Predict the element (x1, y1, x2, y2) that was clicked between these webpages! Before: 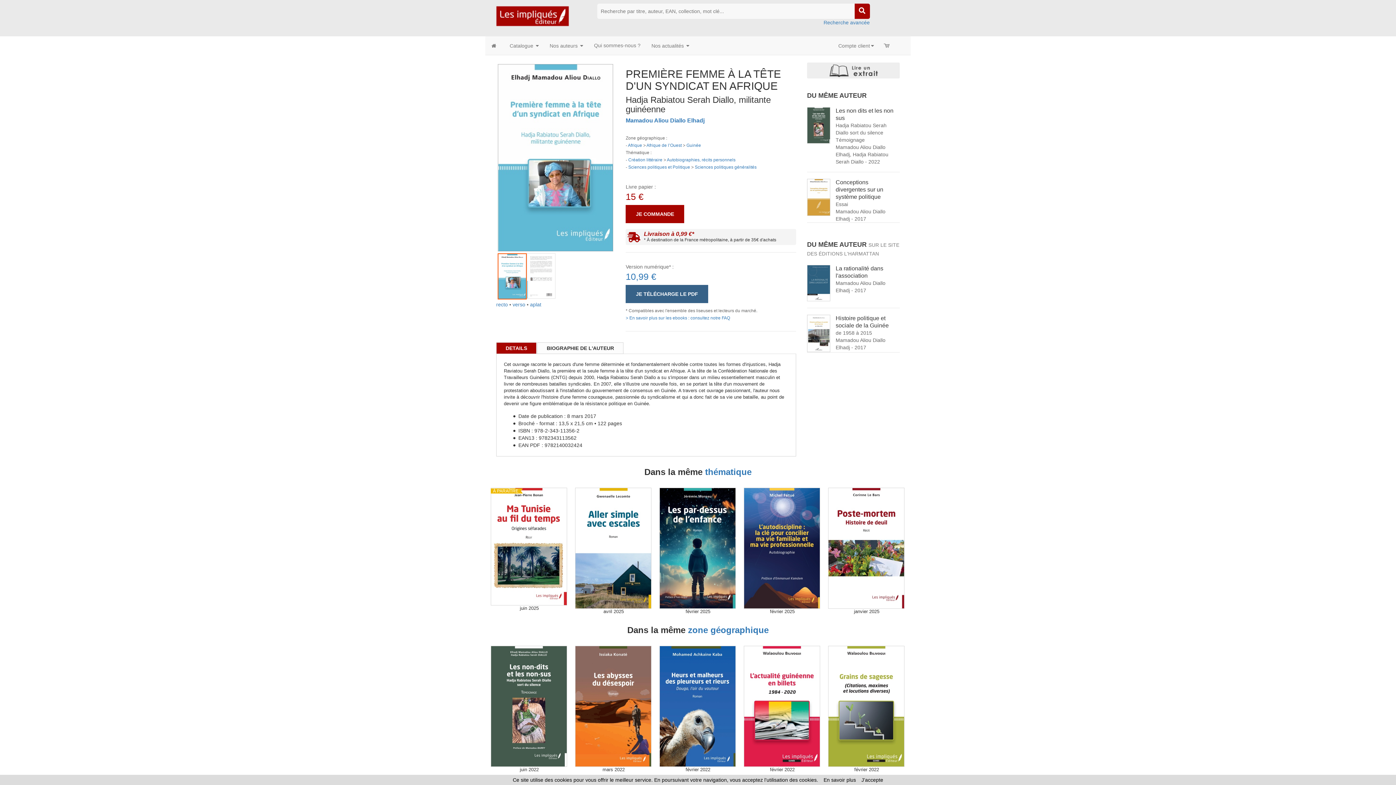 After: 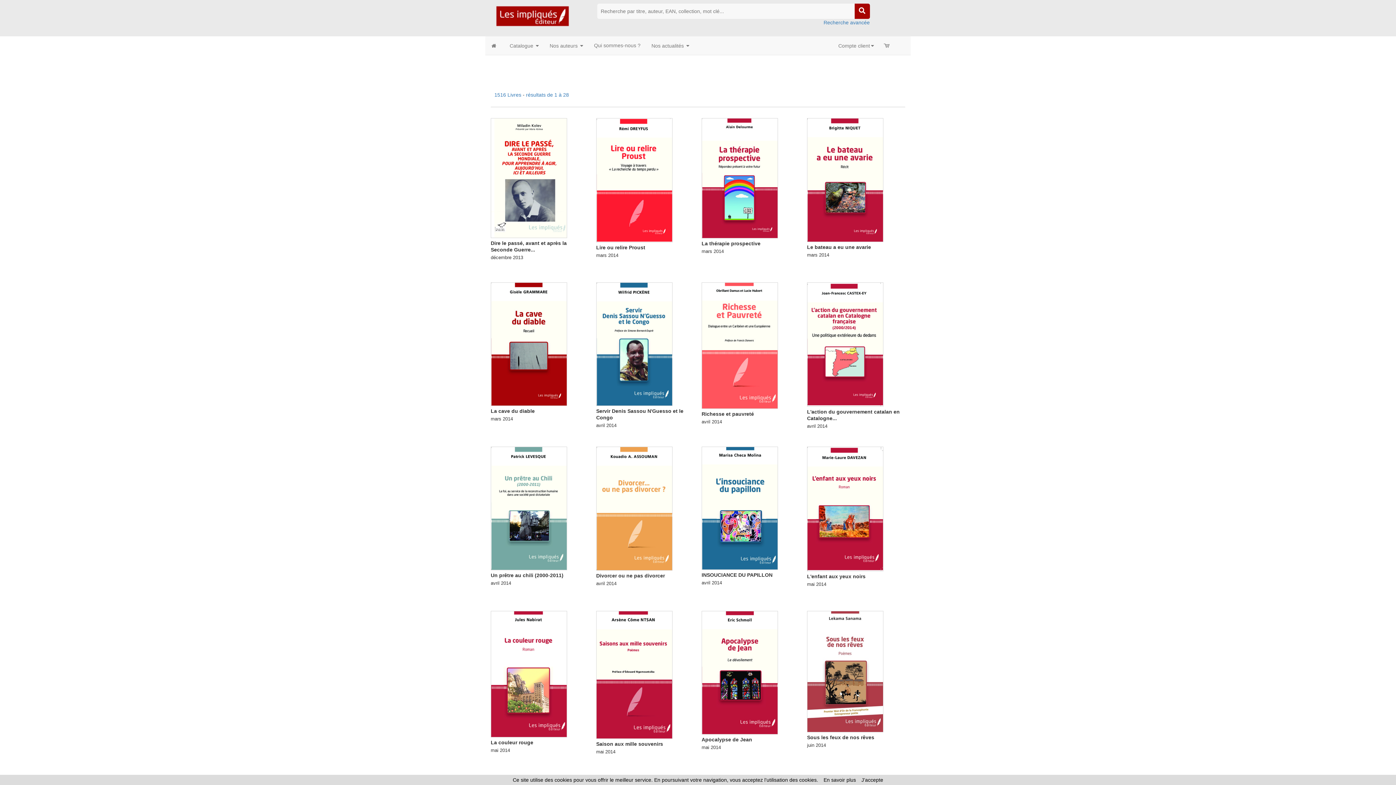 Action: bbox: (854, 3, 870, 18)